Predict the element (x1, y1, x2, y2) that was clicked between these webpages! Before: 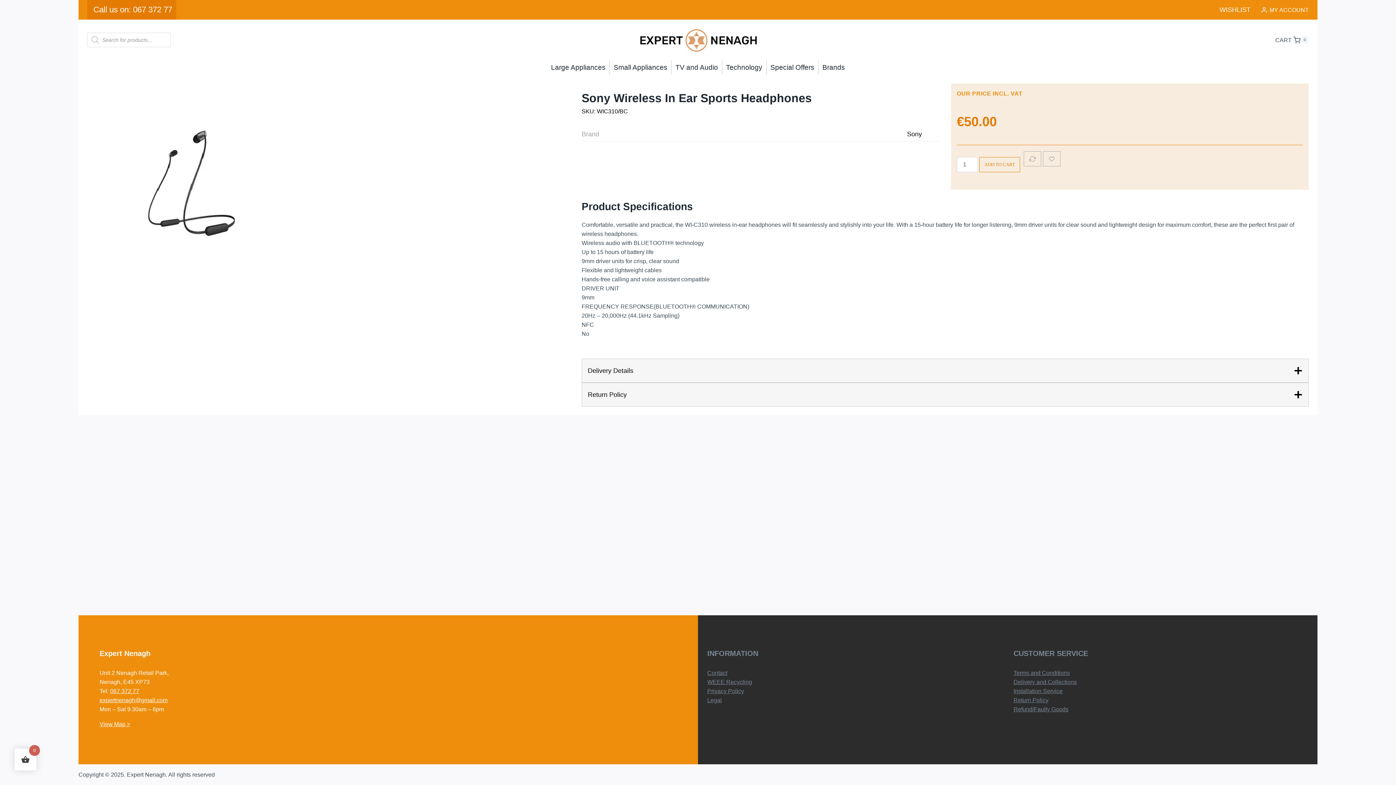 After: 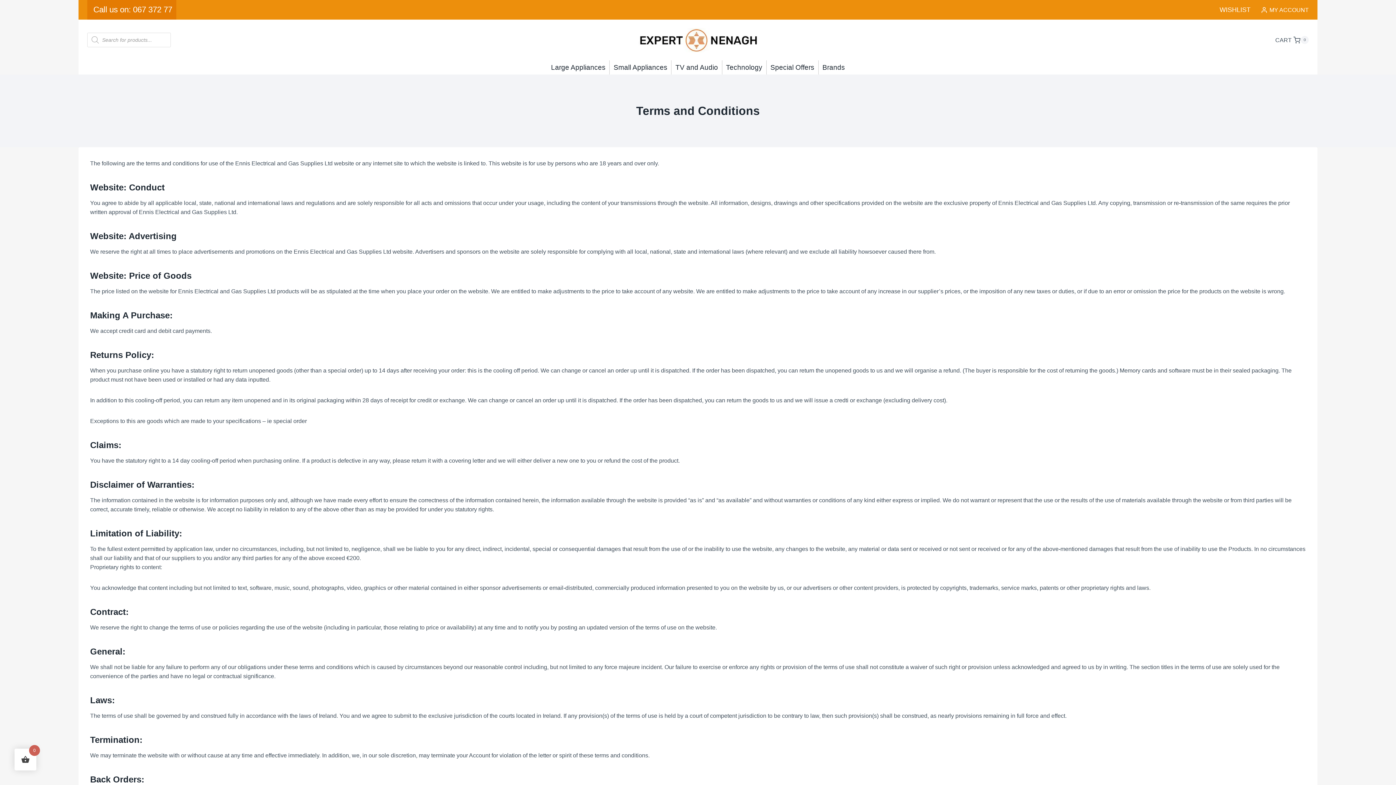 Action: label: Terms and Conditions bbox: (1013, 668, 1070, 677)